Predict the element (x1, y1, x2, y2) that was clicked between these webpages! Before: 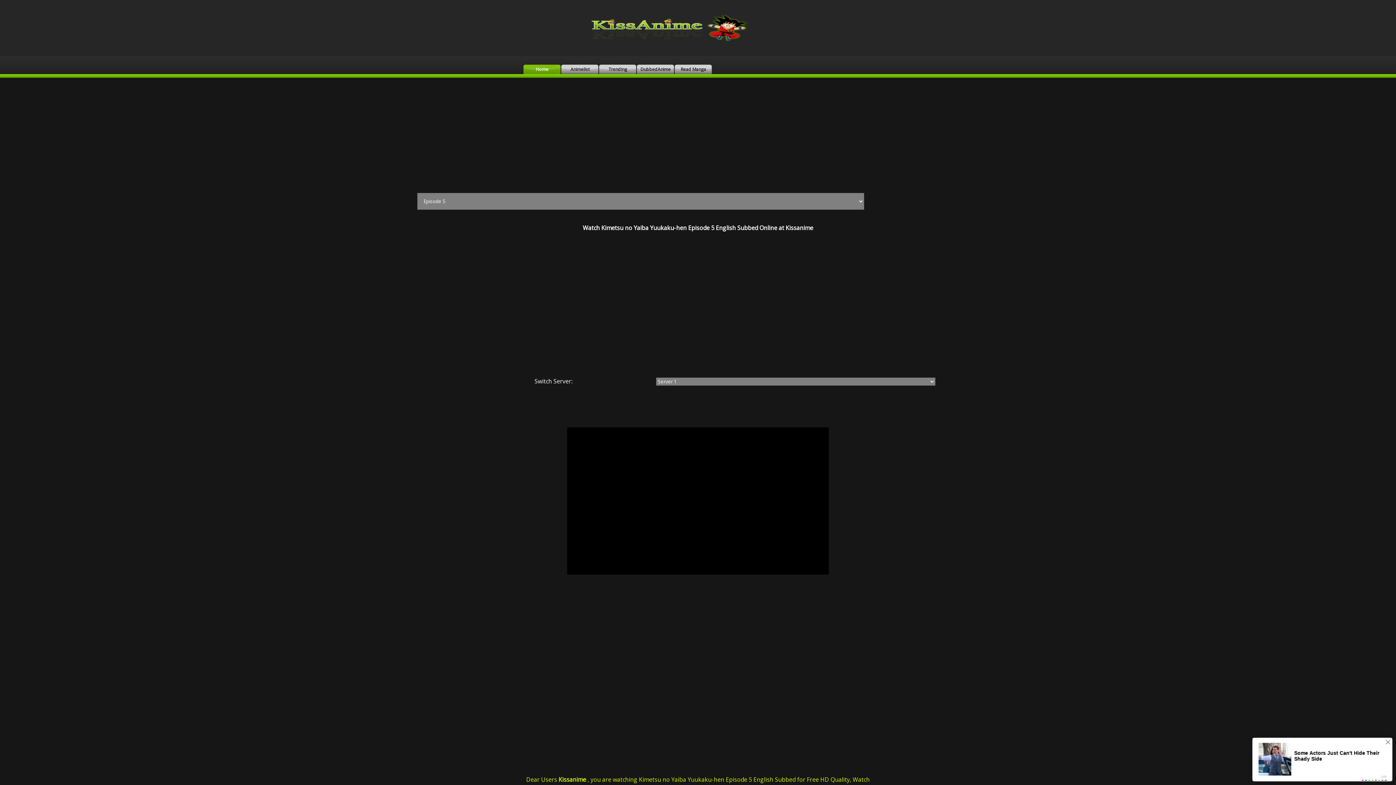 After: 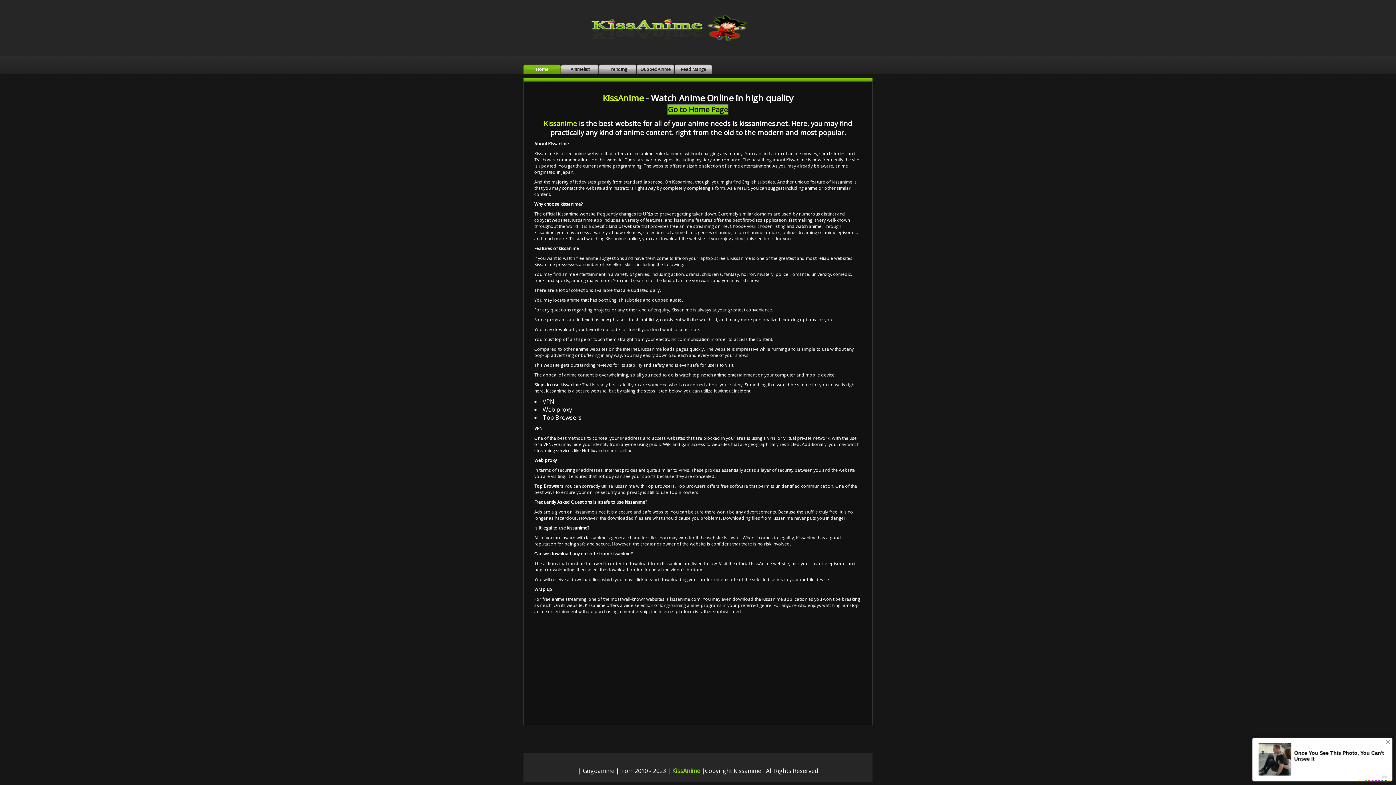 Action: bbox: (586, 36, 754, 44)